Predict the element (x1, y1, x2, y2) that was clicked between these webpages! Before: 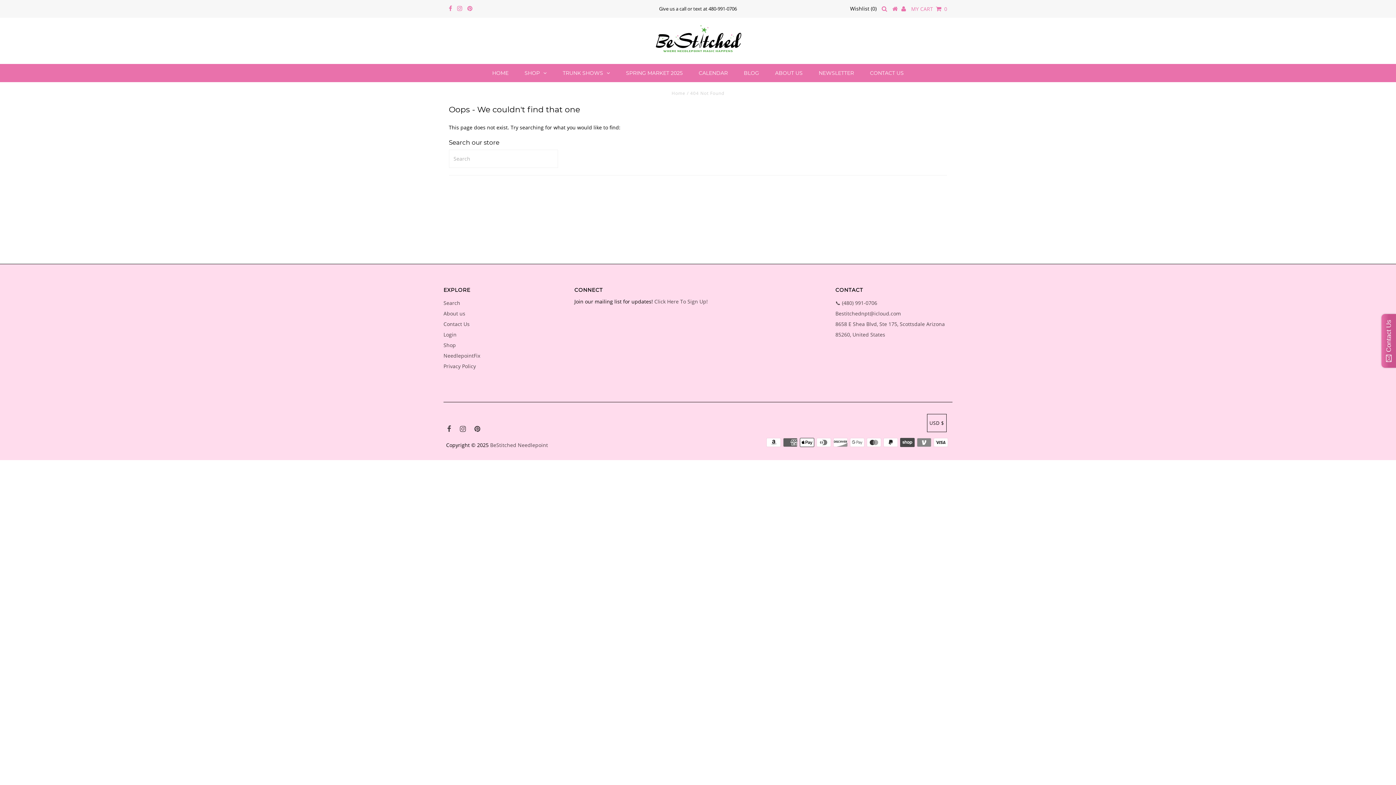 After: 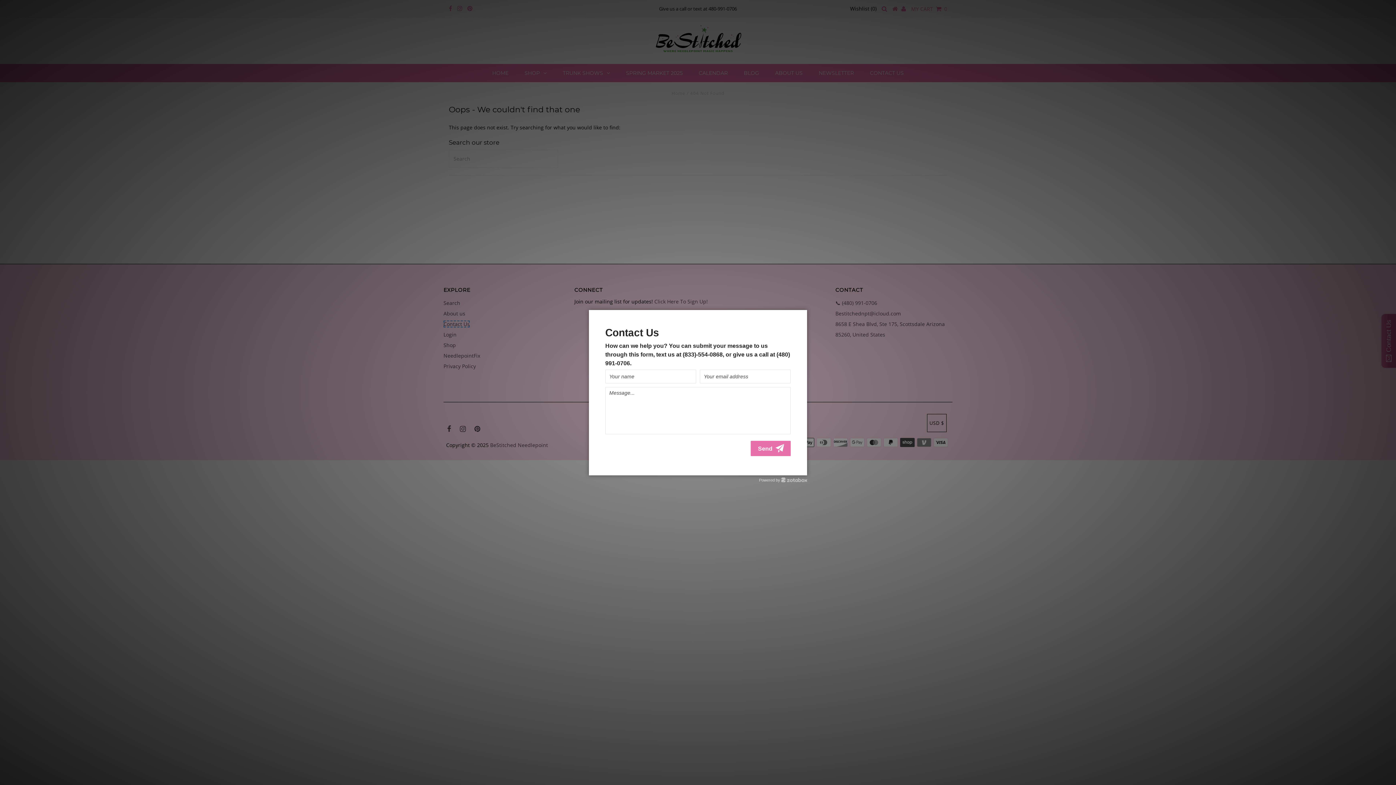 Action: bbox: (443, 320, 469, 327) label: Contact Us